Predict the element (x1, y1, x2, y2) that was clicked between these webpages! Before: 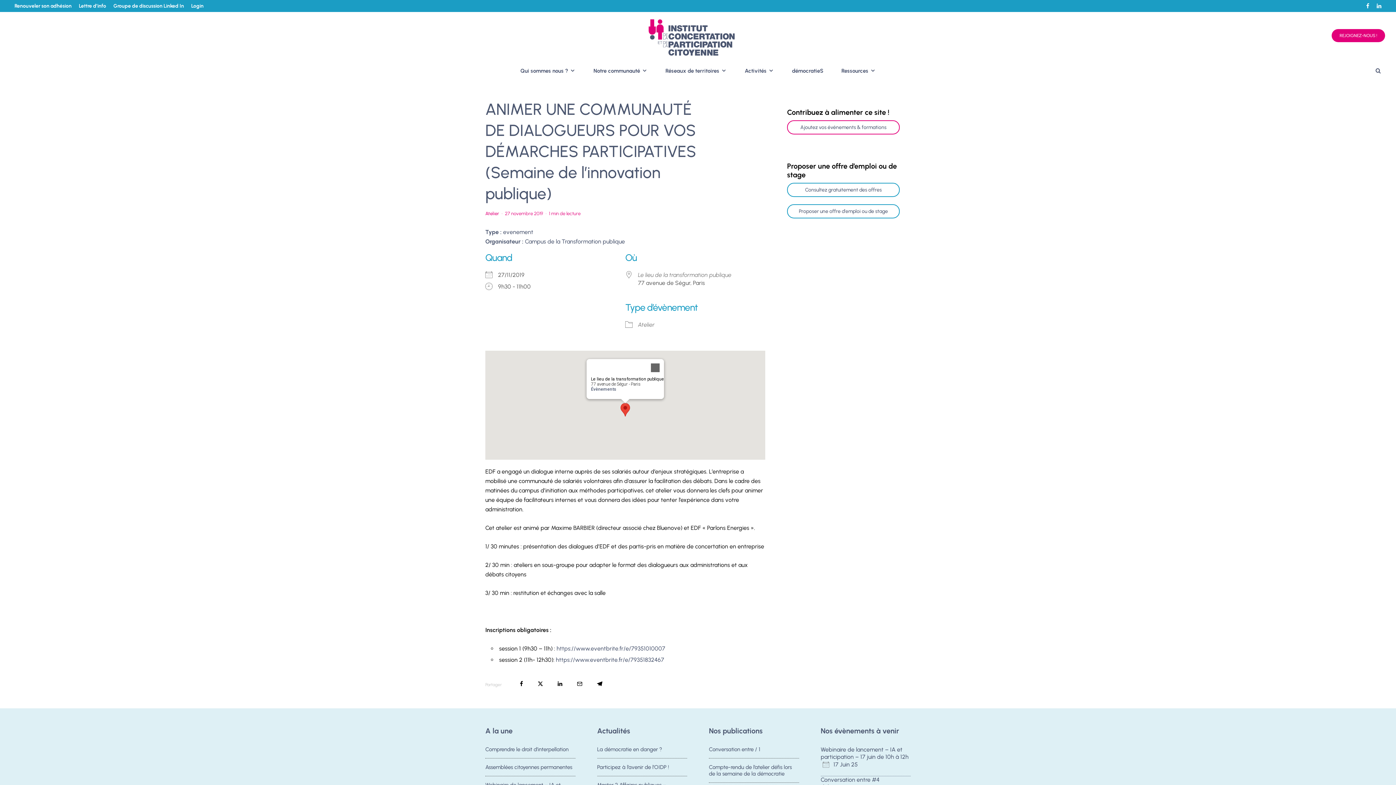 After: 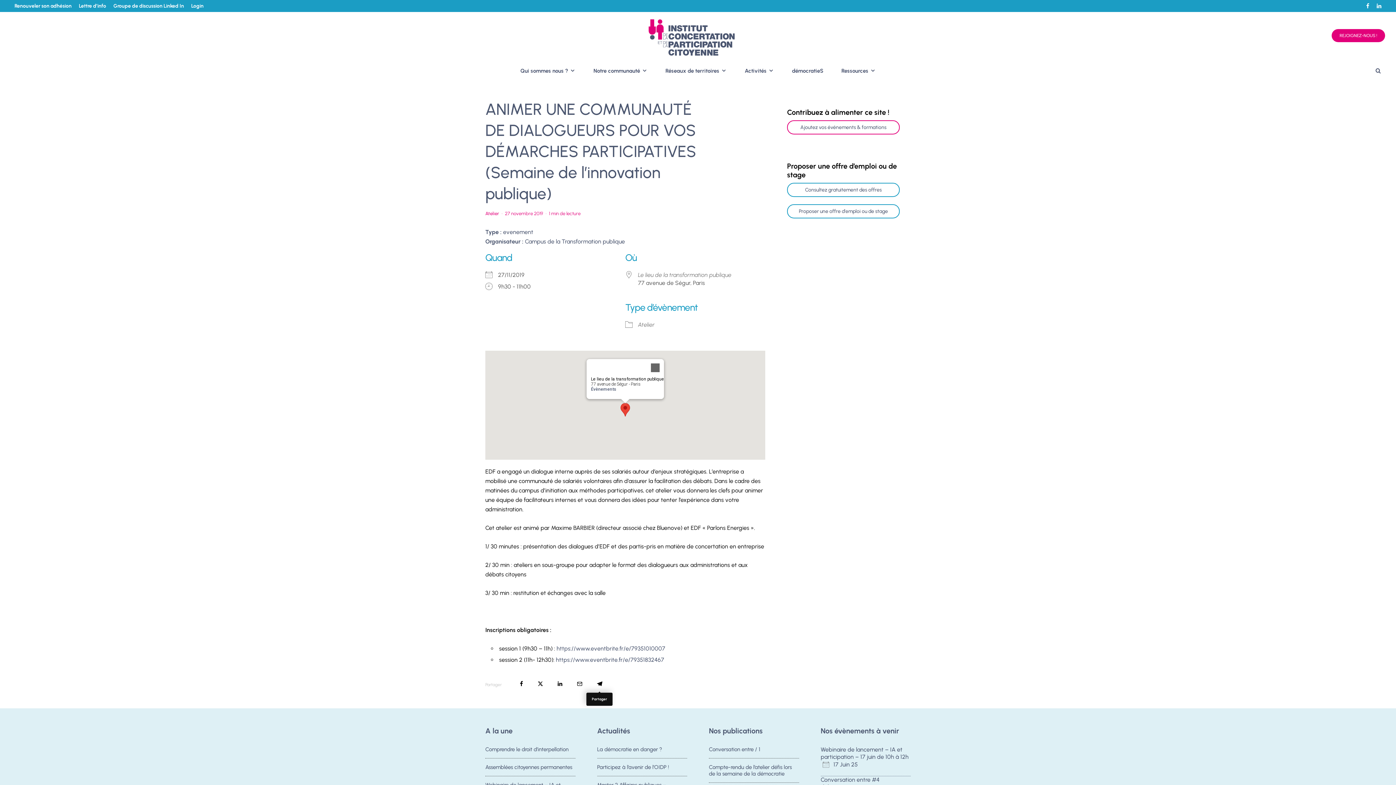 Action: bbox: (597, 681, 602, 686) label: Partager